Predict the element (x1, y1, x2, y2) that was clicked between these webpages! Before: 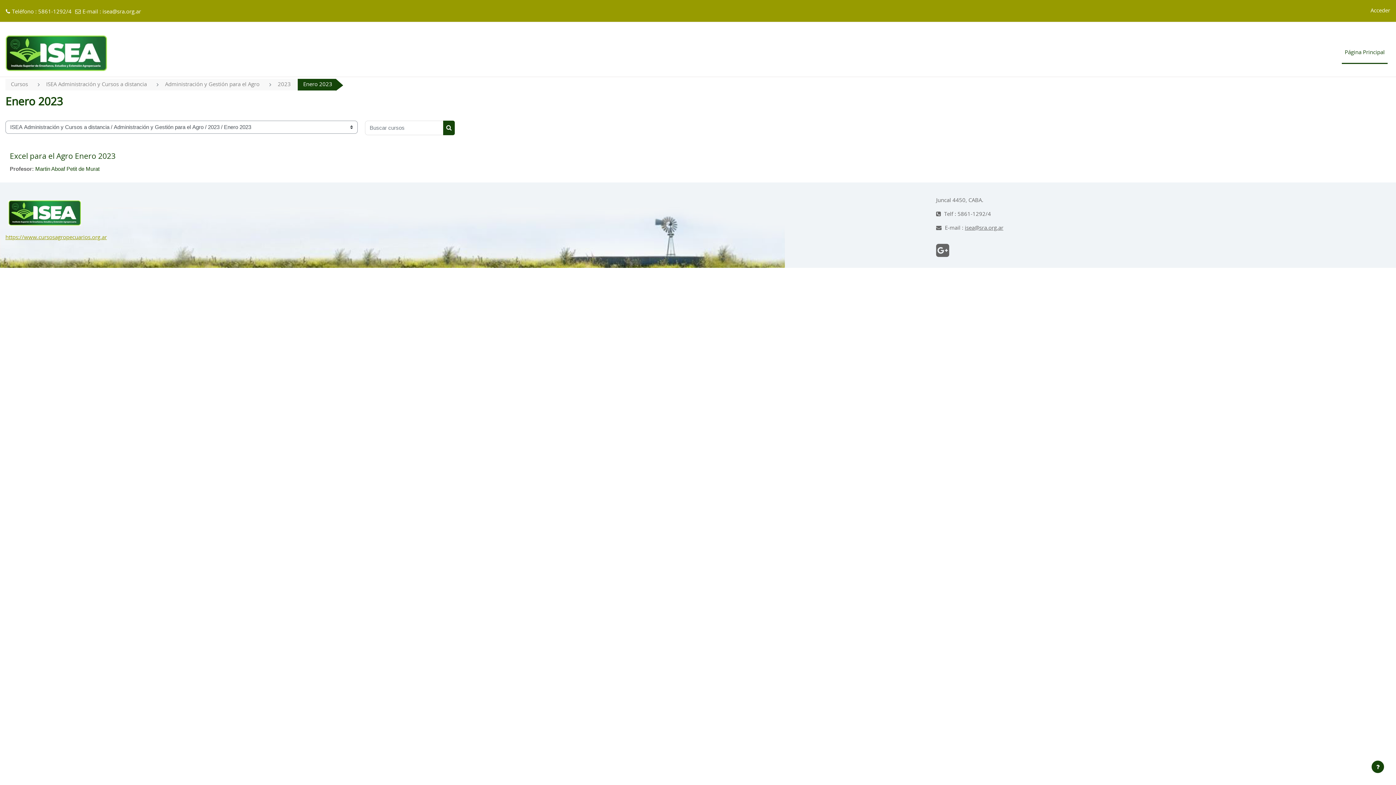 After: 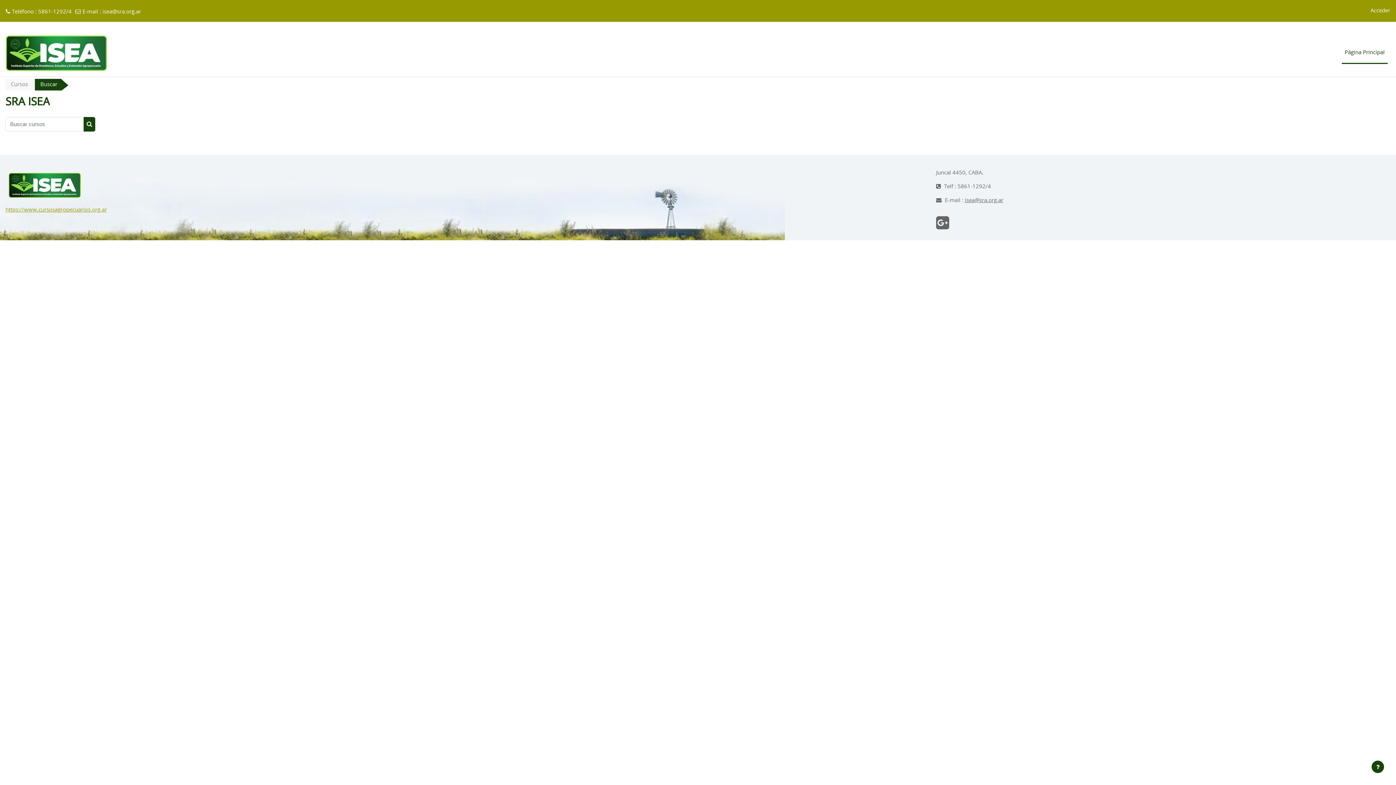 Action: bbox: (443, 120, 454, 135) label: Buscar cursos